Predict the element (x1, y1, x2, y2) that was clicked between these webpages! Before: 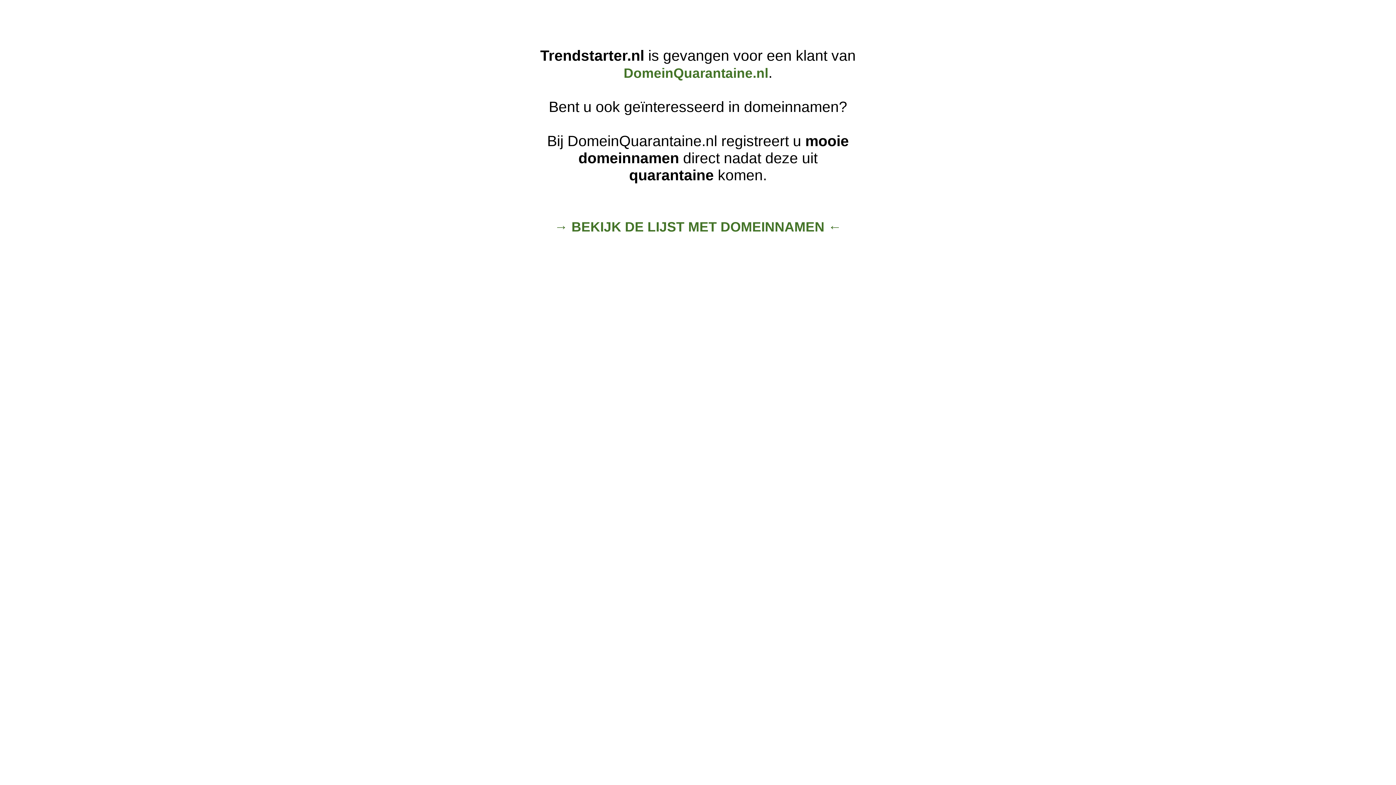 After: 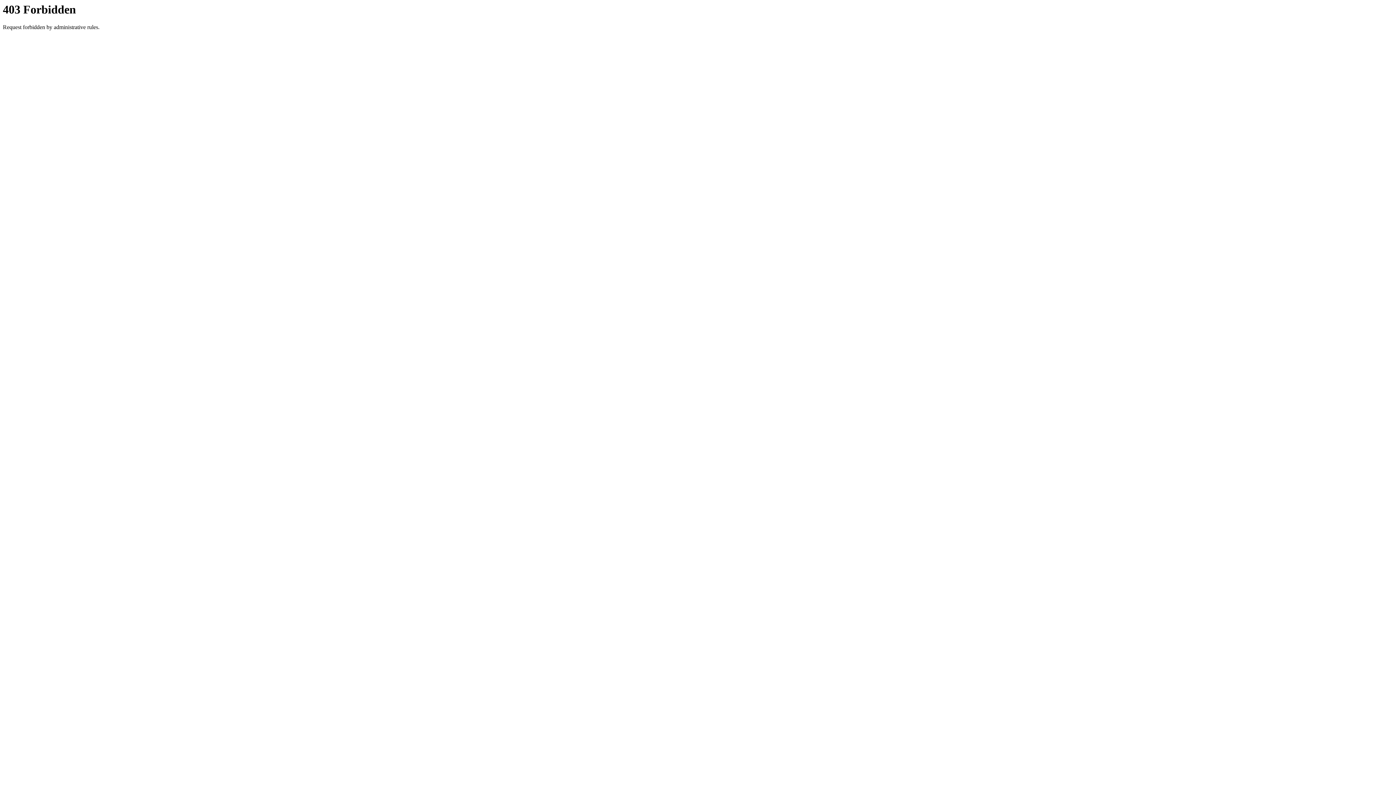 Action: bbox: (623, 65, 768, 80) label: DomeinQuarantaine.nl